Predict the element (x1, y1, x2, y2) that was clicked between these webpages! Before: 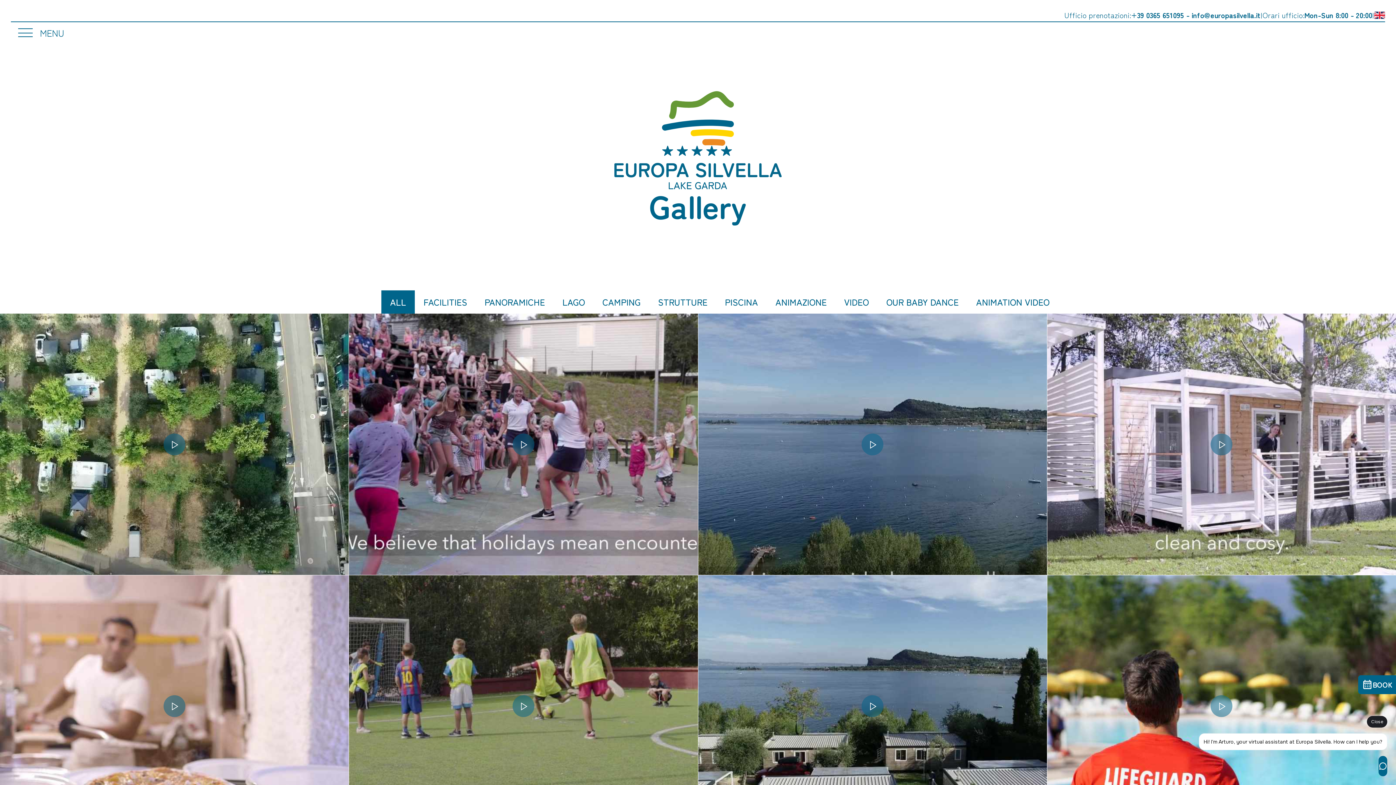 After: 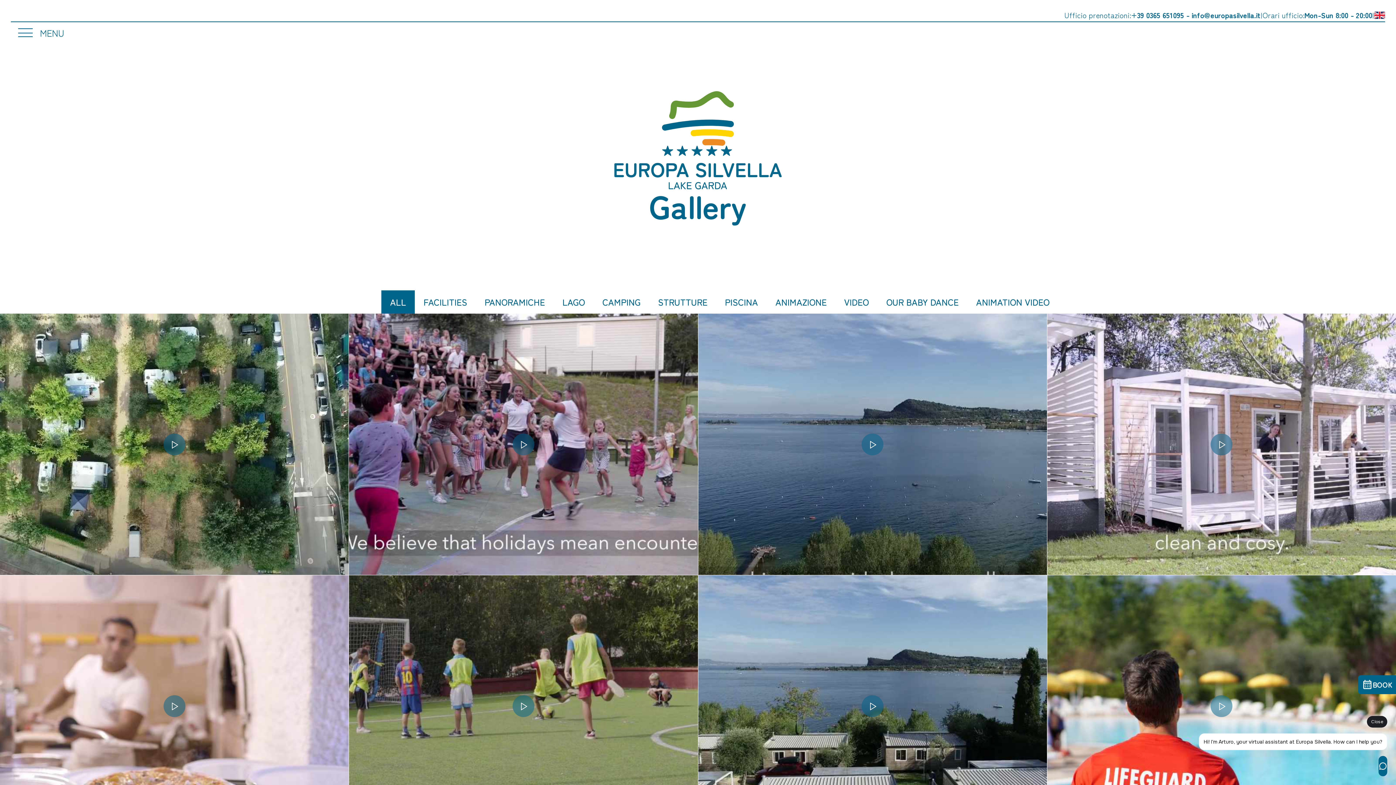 Action: bbox: (1191, 9, 1261, 20) label: info@europasilvella.it